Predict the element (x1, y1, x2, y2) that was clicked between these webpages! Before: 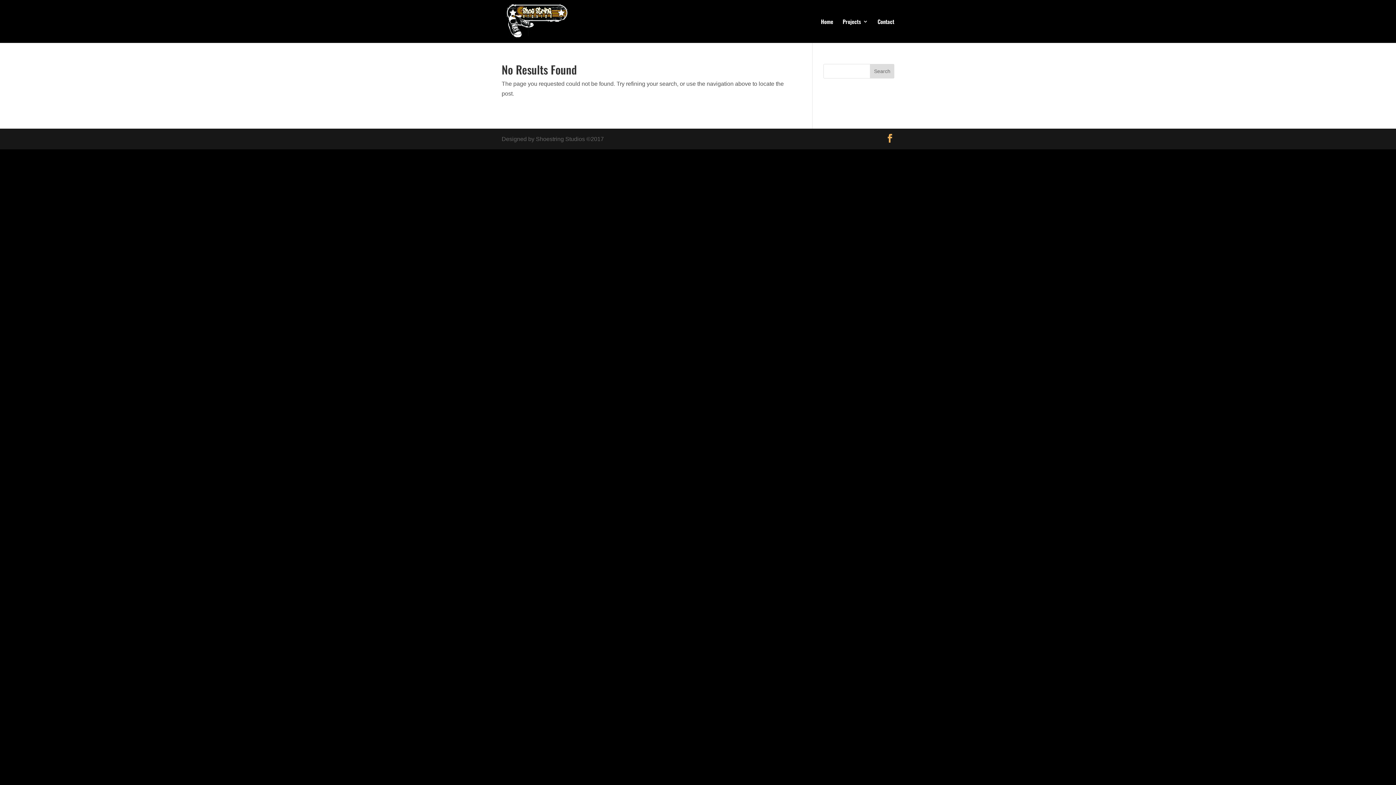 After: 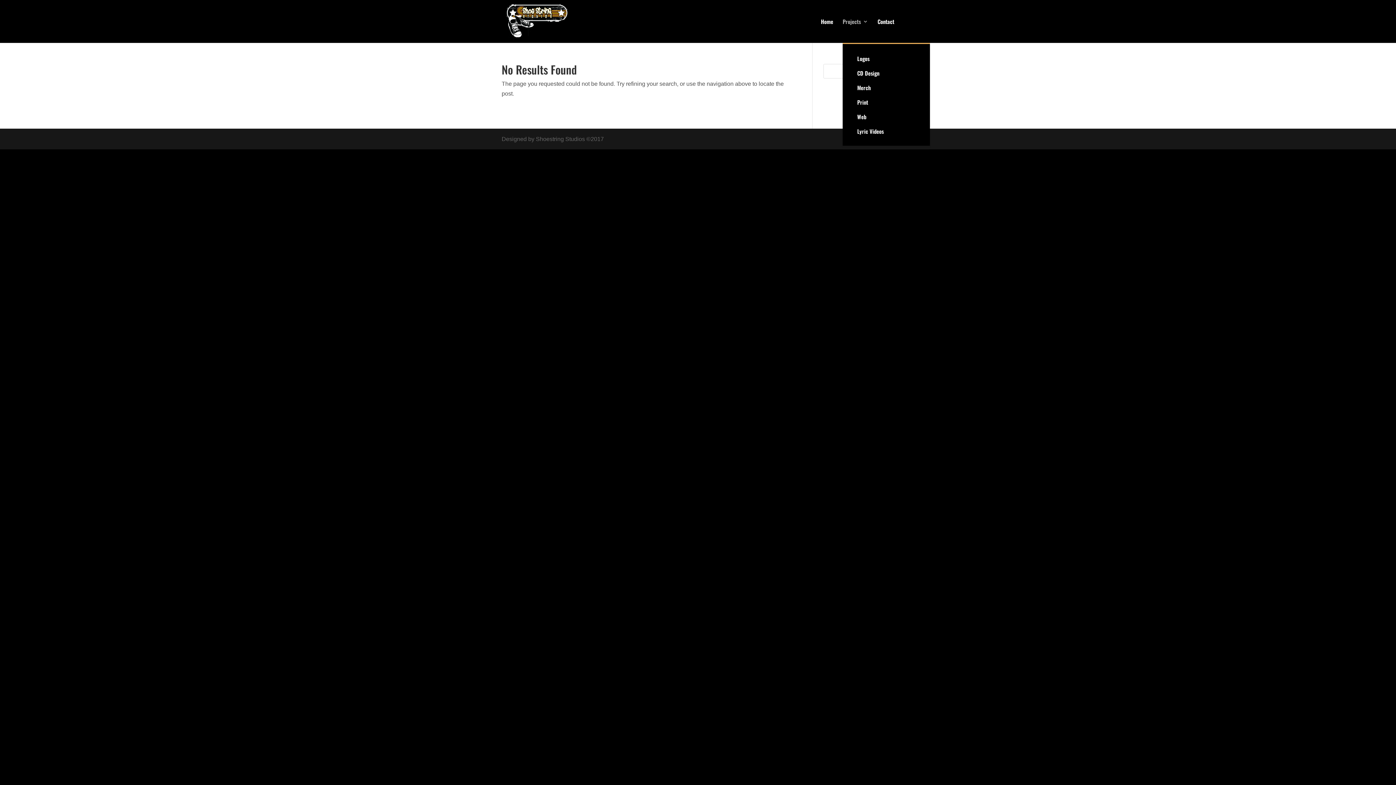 Action: label: Projects bbox: (842, 18, 868, 42)